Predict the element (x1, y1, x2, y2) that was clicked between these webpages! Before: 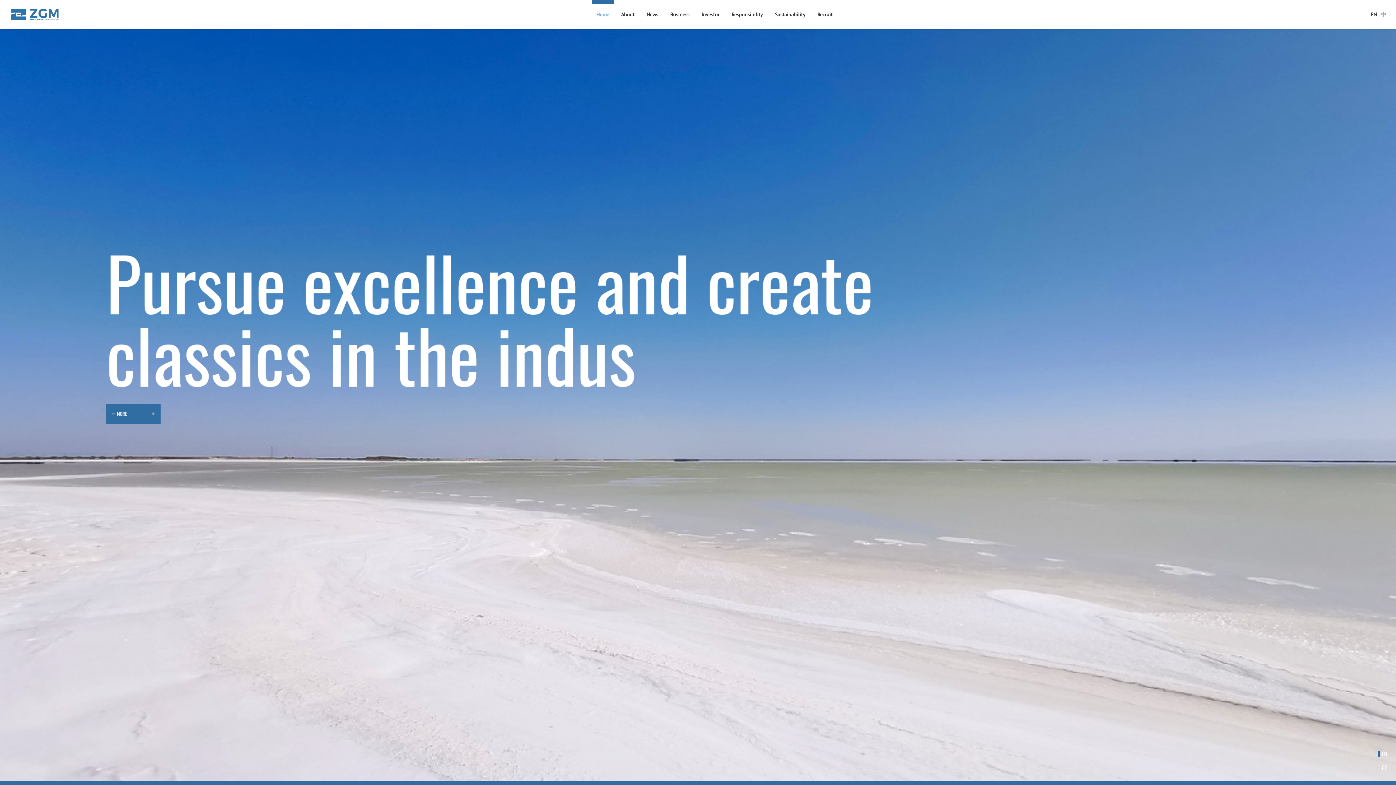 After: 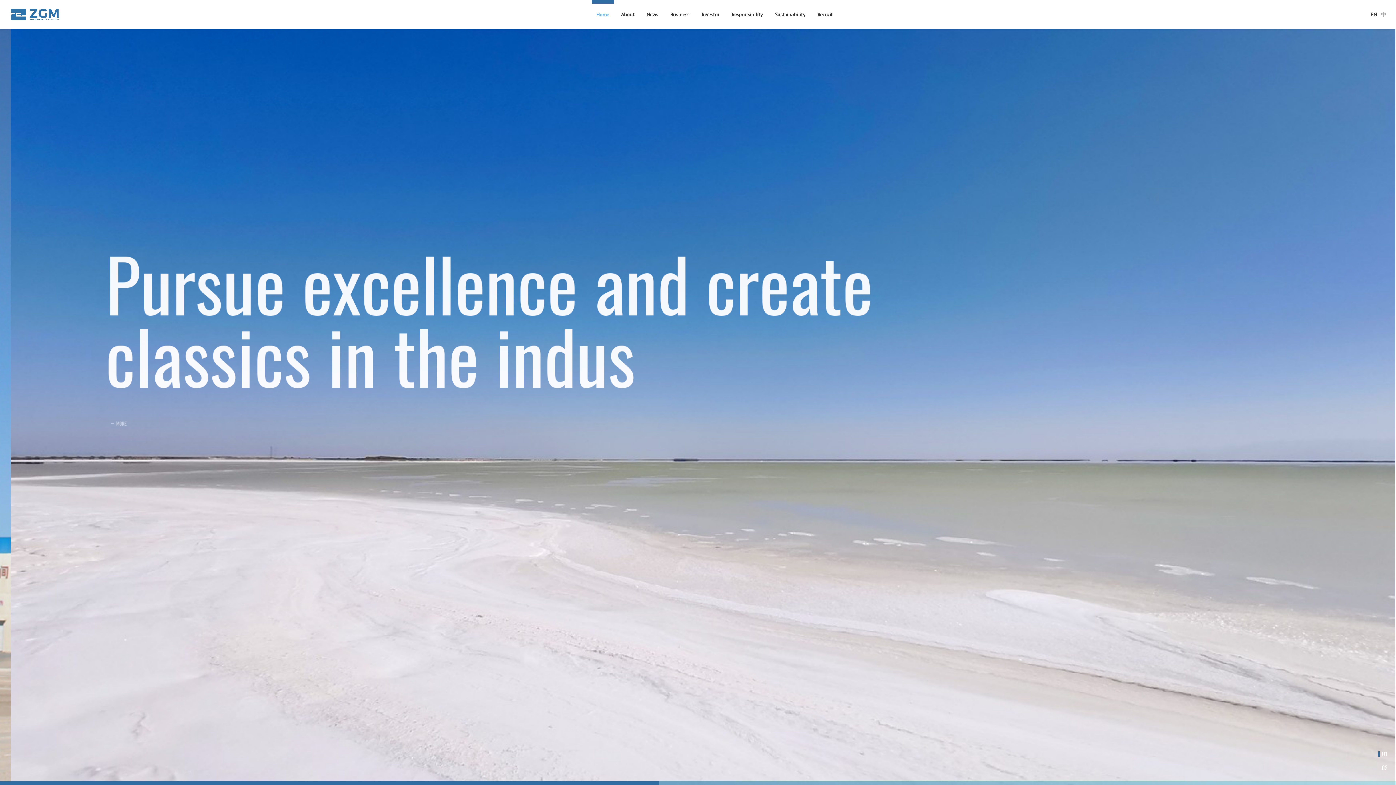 Action: bbox: (591, 0, 614, 29) label: Home